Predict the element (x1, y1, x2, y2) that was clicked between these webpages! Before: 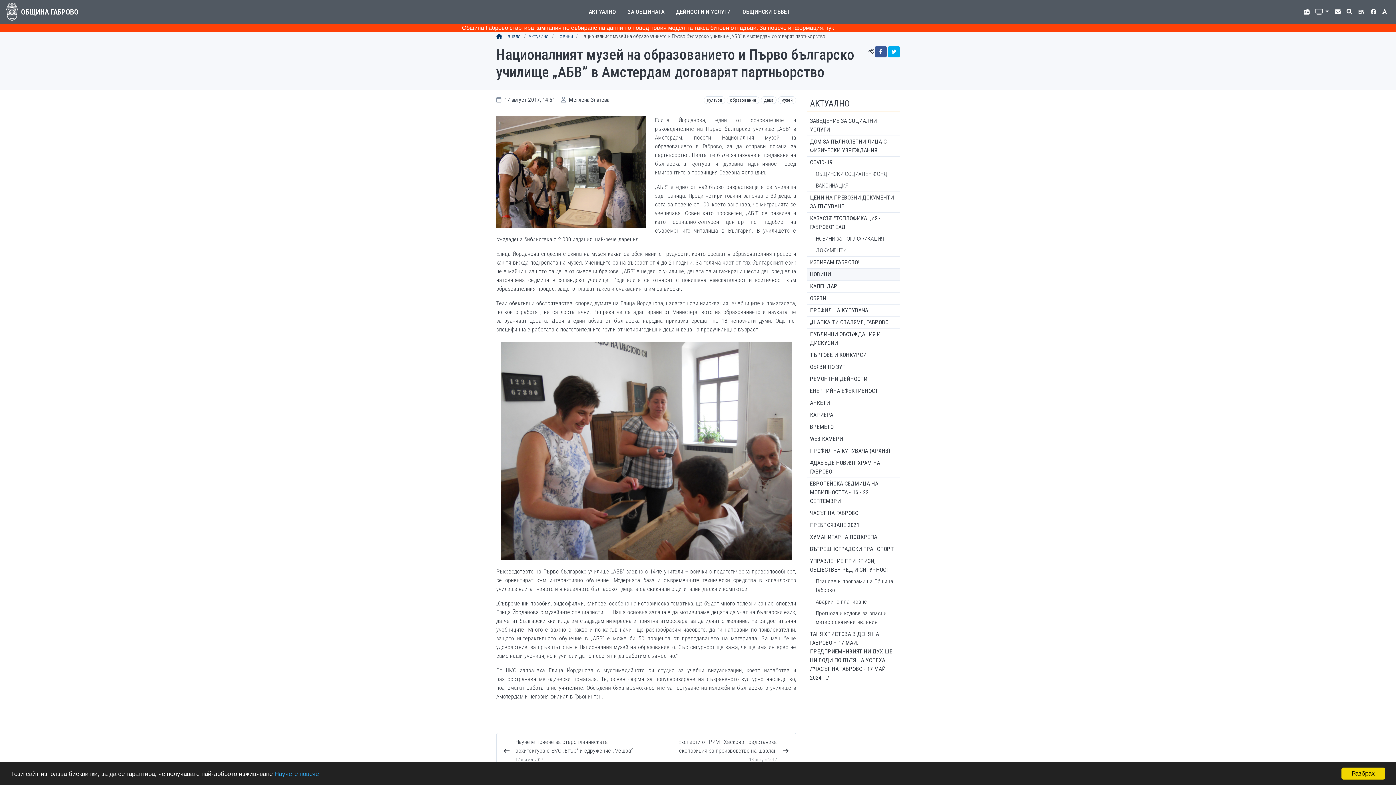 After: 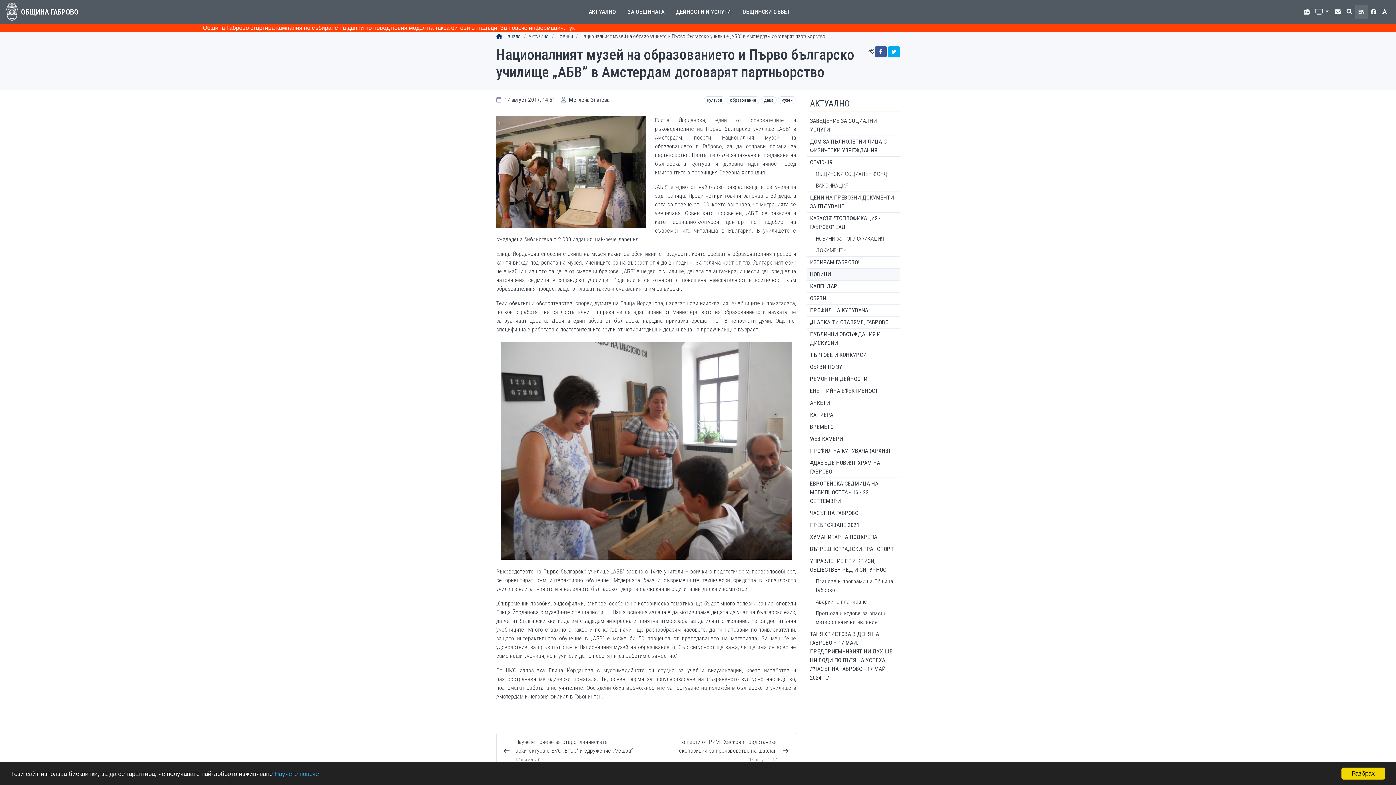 Action: label: EN bbox: (1355, 4, 1367, 19)